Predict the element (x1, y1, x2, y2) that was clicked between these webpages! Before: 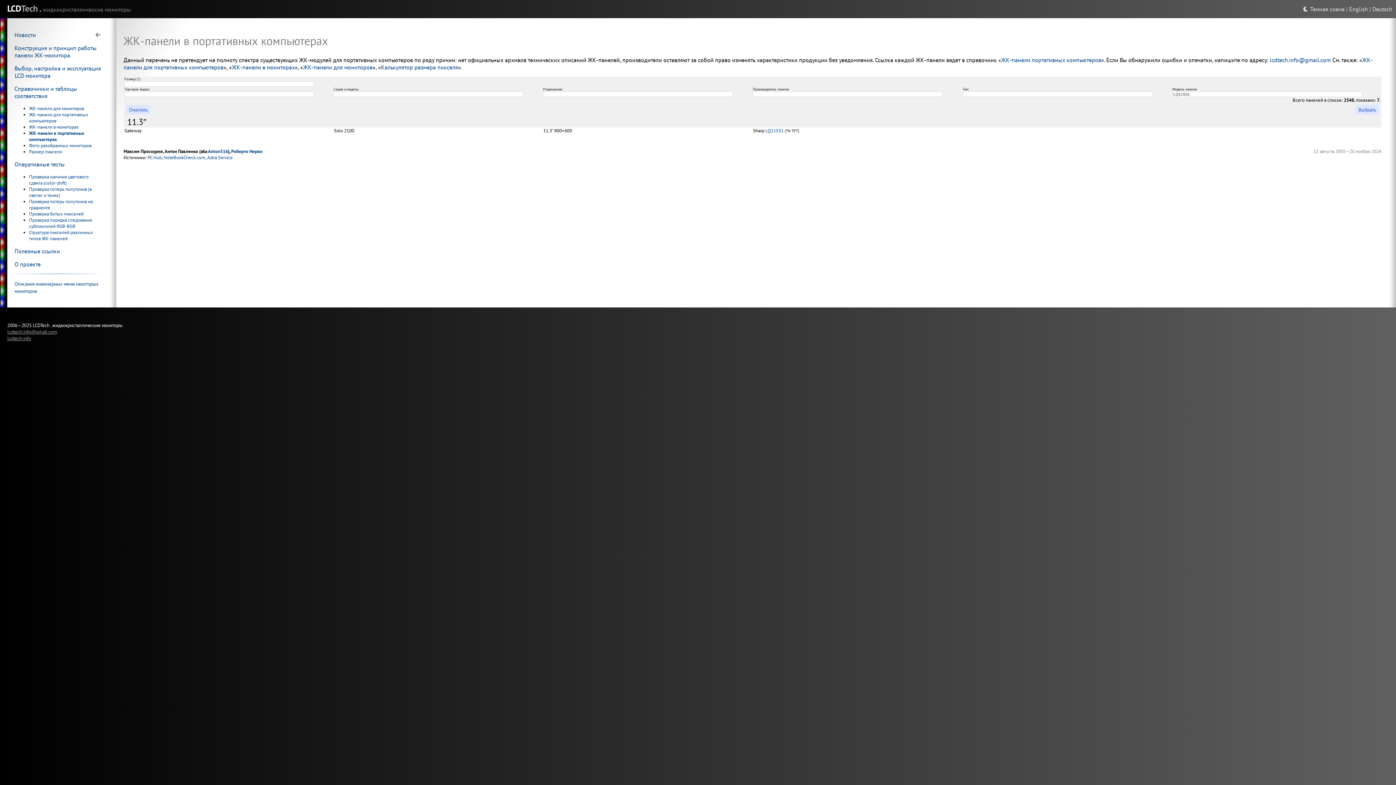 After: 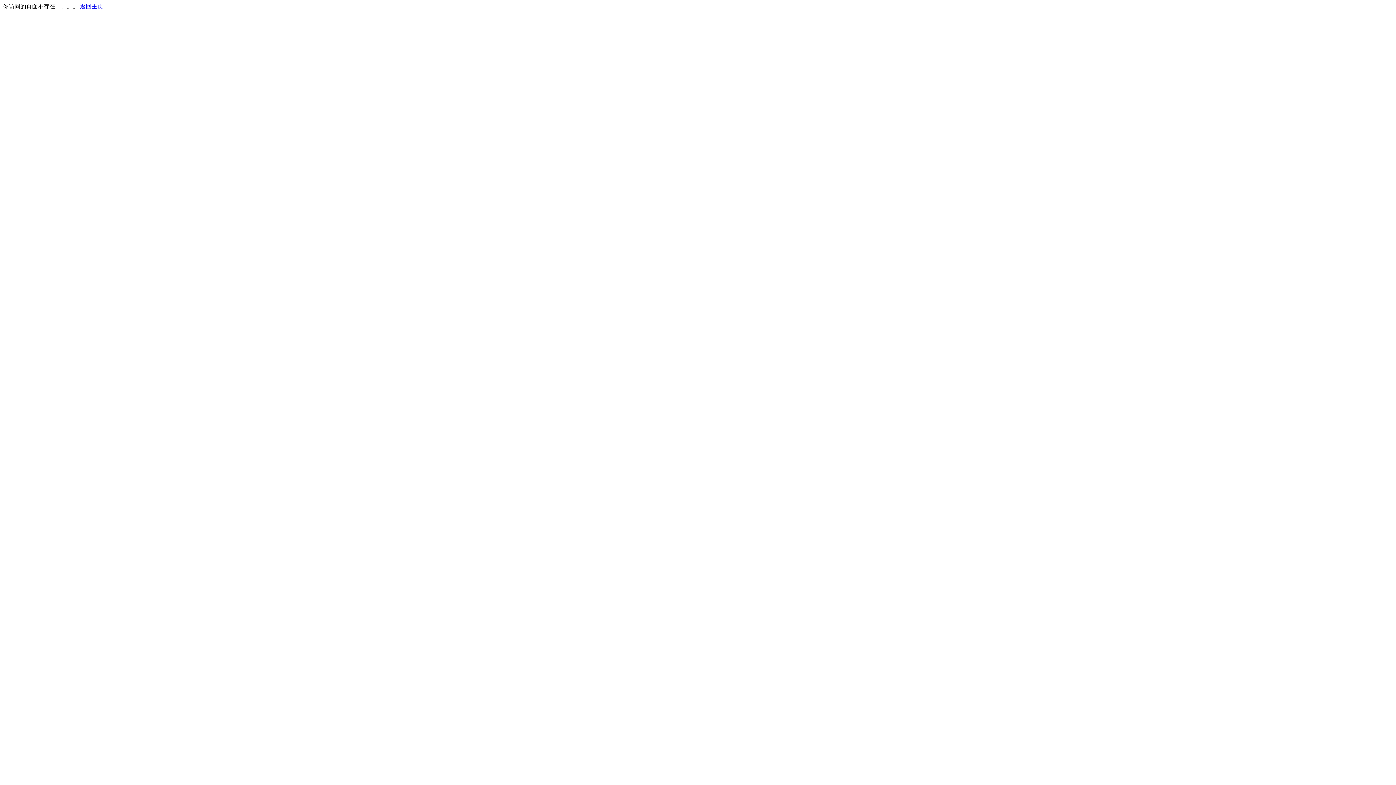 Action: label: PC Hub bbox: (147, 154, 161, 160)